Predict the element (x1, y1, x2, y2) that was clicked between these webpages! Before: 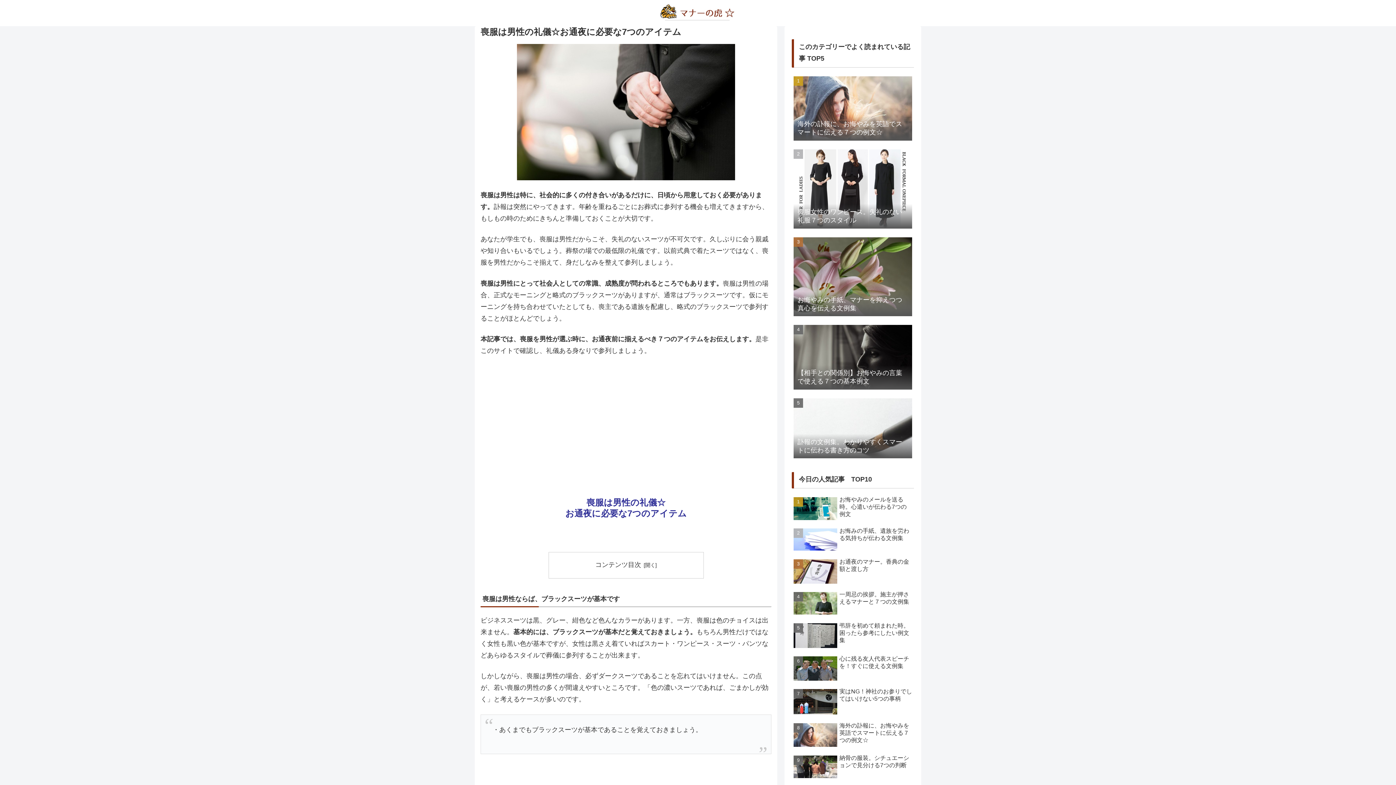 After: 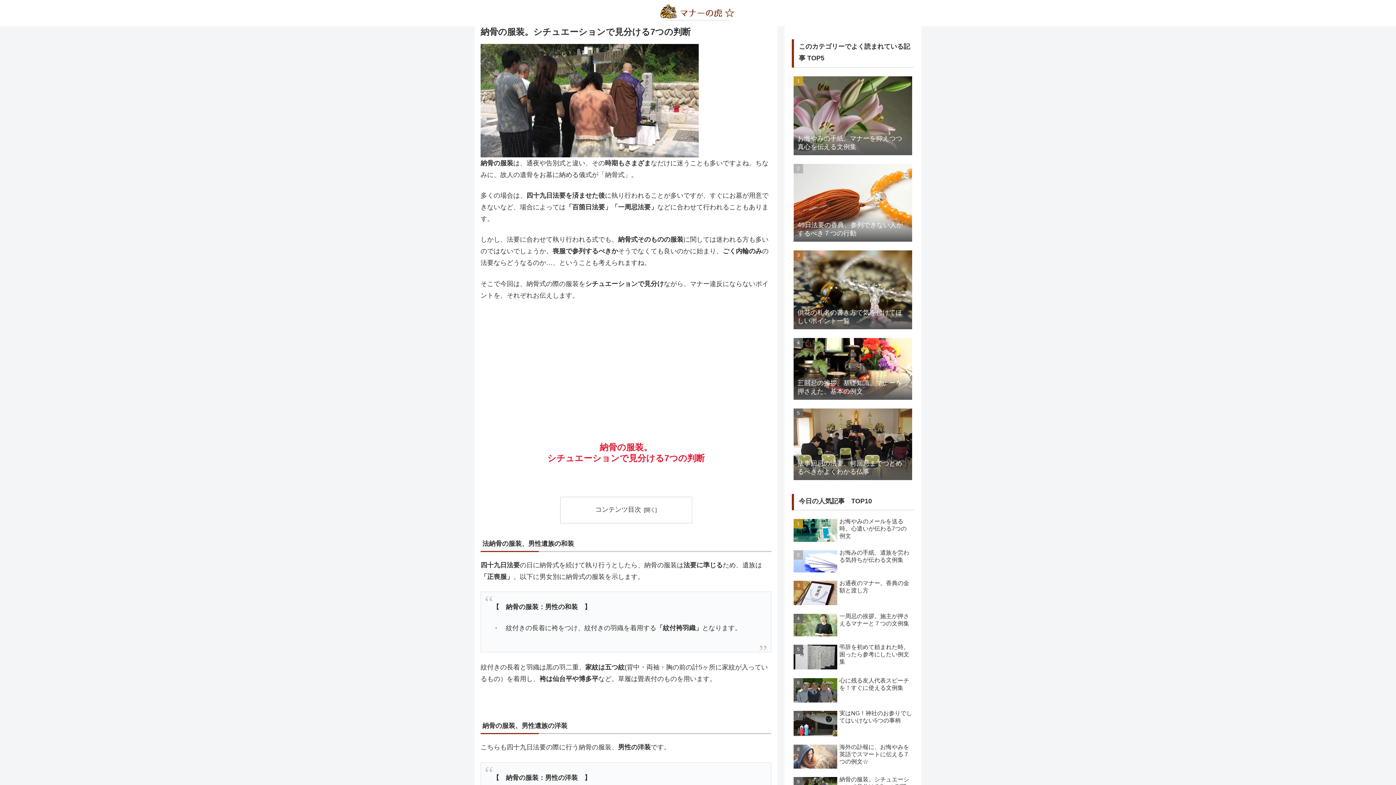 Action: label: 納骨の服装。シチュエーションで見分ける7つの判断 bbox: (792, 752, 914, 782)